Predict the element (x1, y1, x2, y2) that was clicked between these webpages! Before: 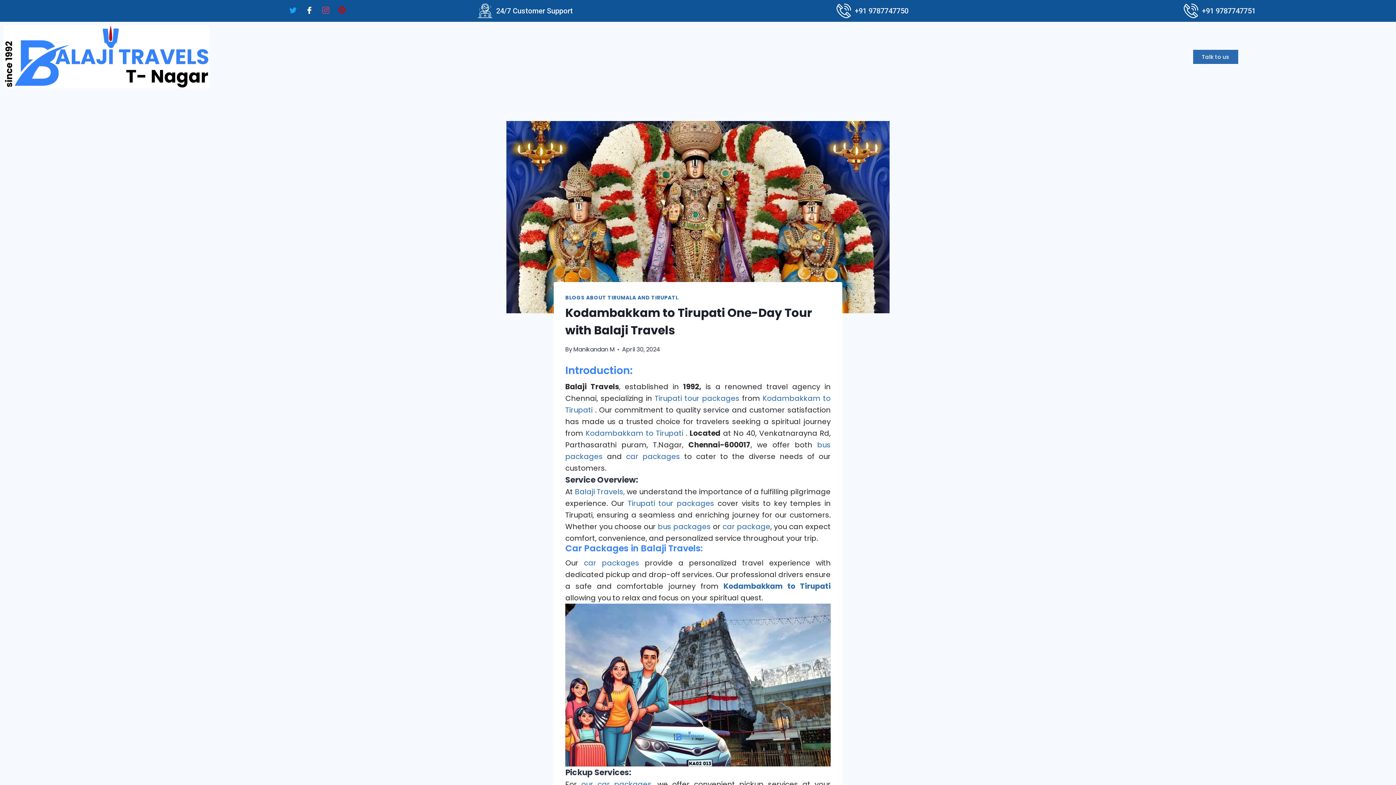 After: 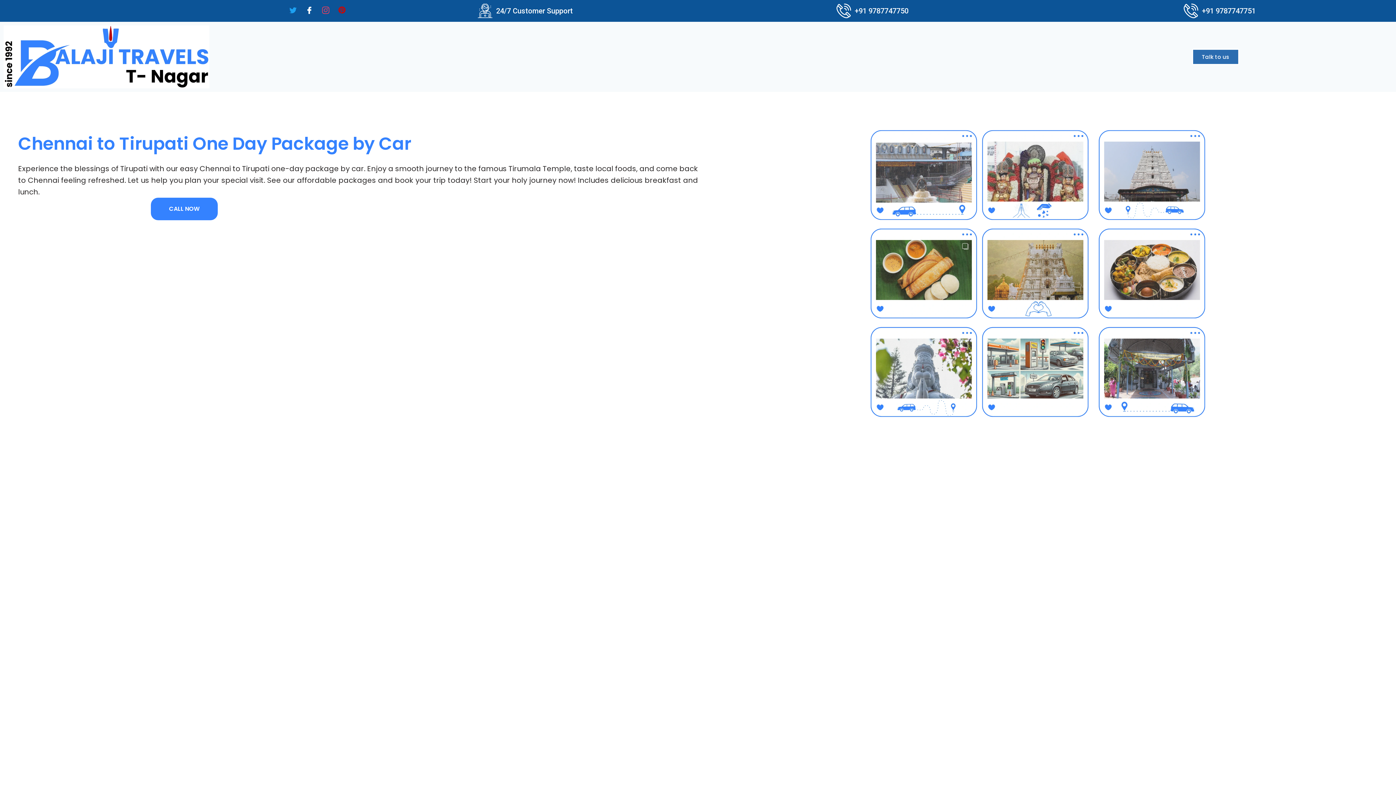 Action: label: Tirupati tour packages bbox: (654, 393, 739, 403)